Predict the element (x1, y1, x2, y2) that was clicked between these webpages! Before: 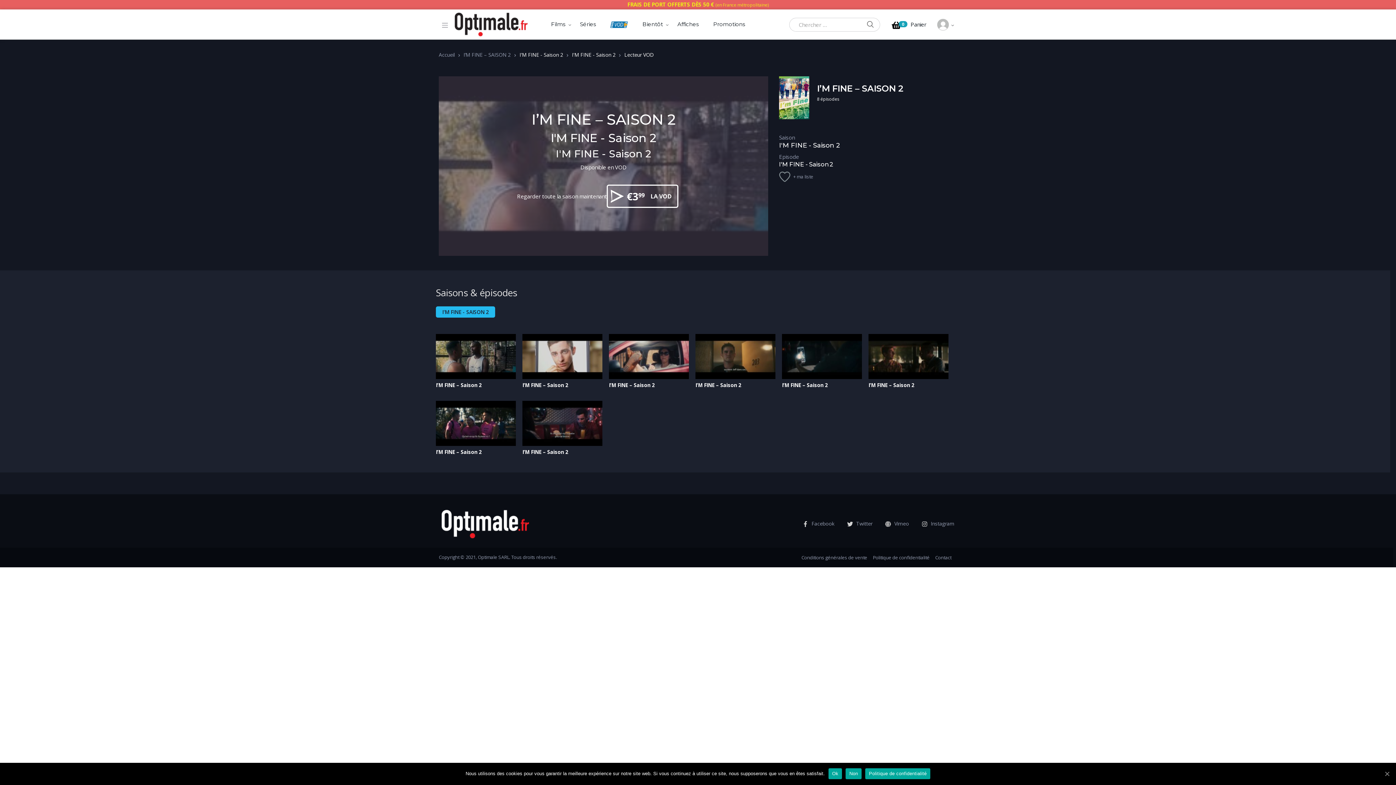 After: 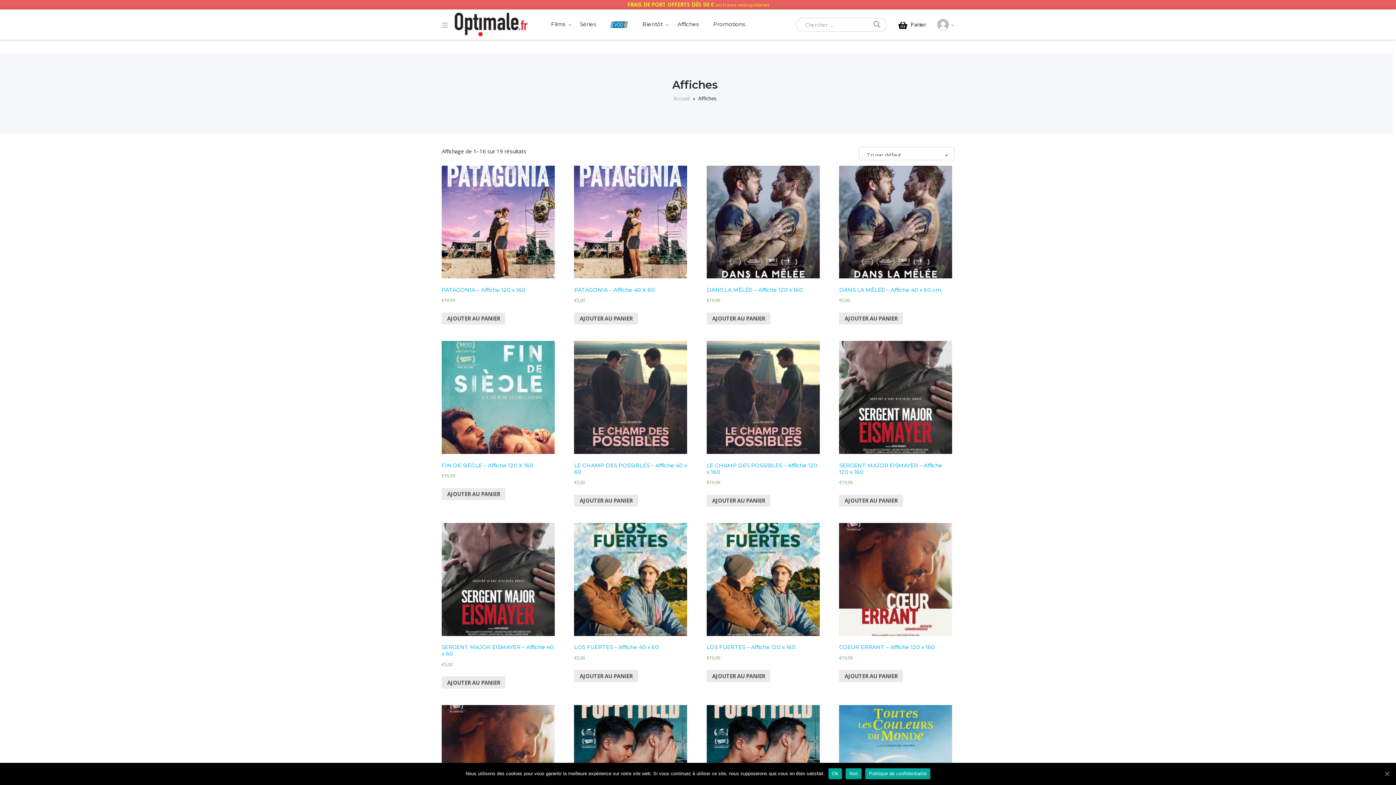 Action: label: Affiches bbox: (670, 9, 706, 39)